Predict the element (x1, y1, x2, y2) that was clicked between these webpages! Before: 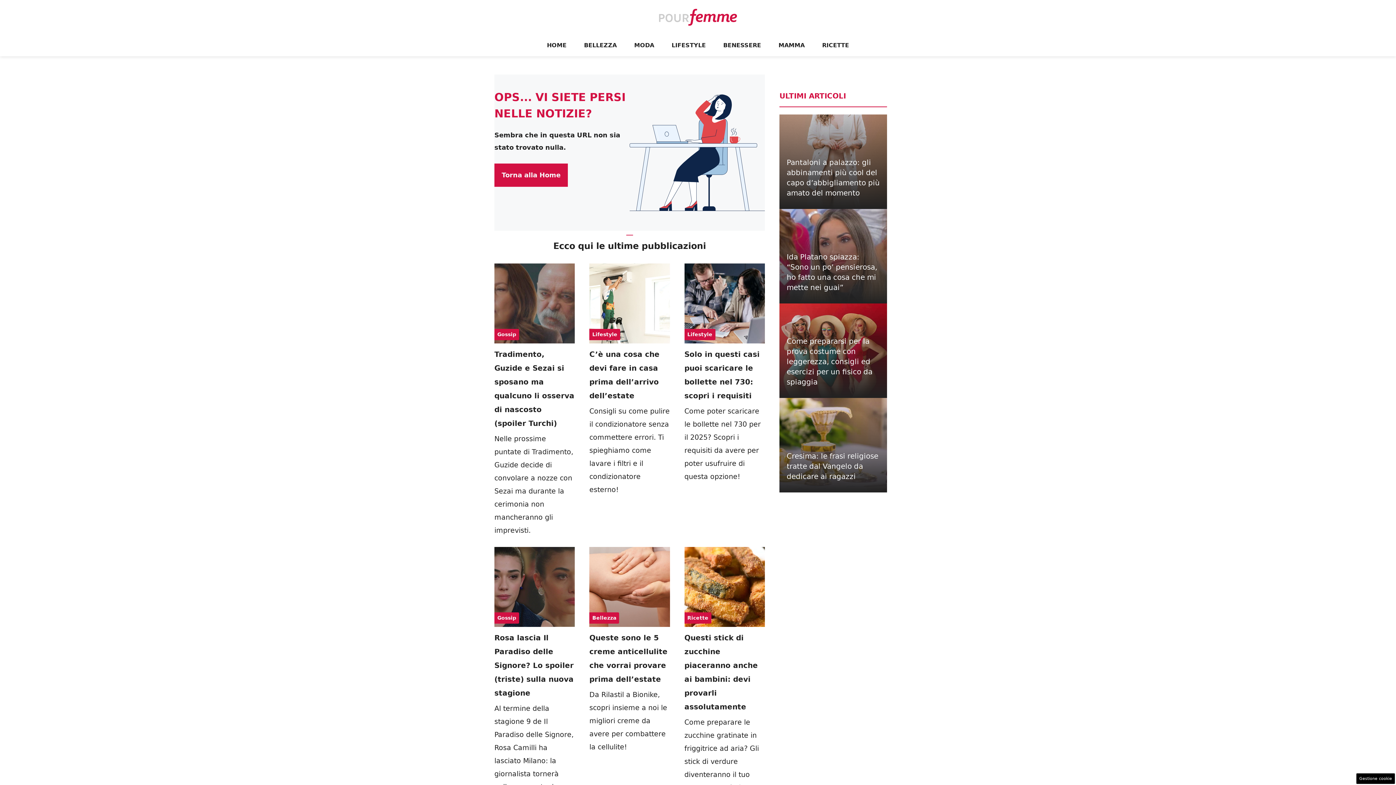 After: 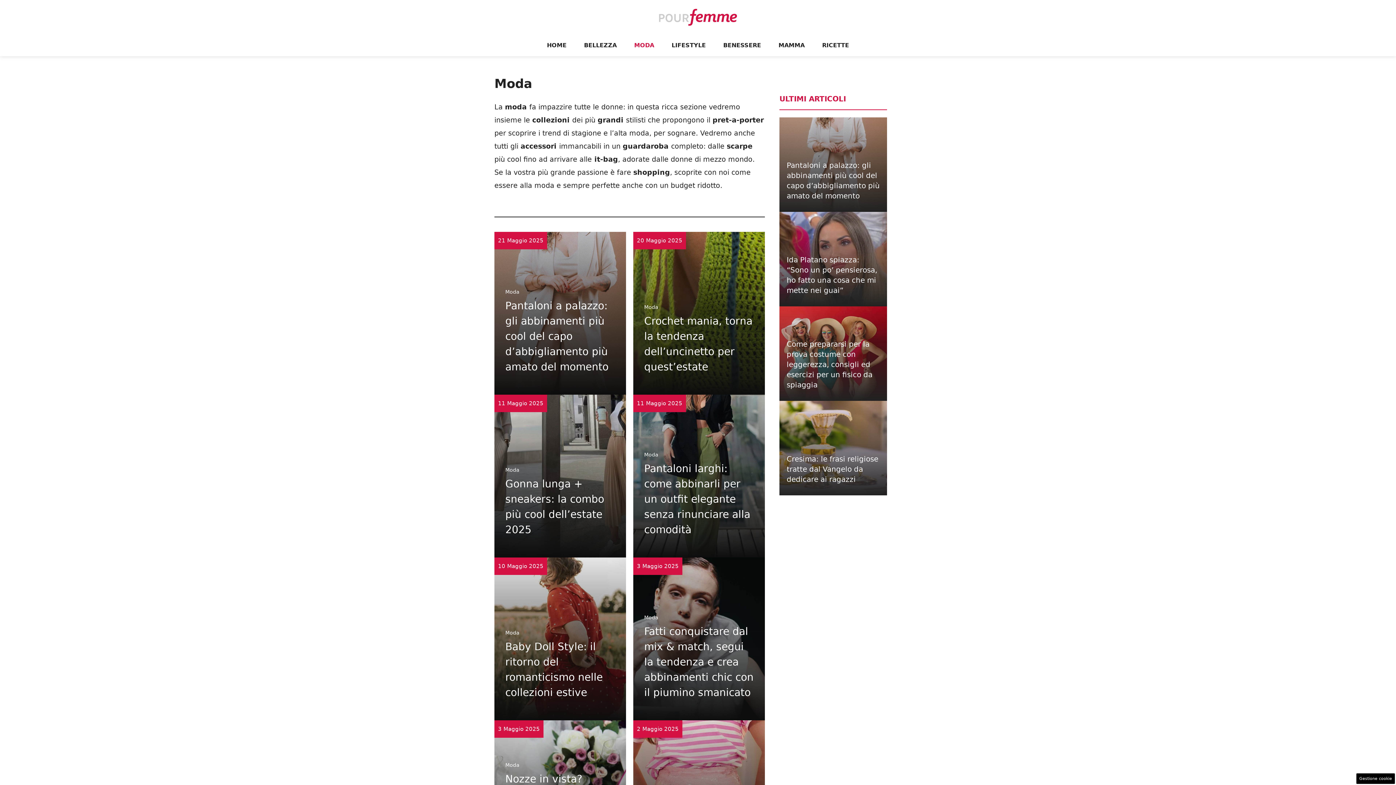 Action: label: MODA bbox: (625, 34, 663, 56)